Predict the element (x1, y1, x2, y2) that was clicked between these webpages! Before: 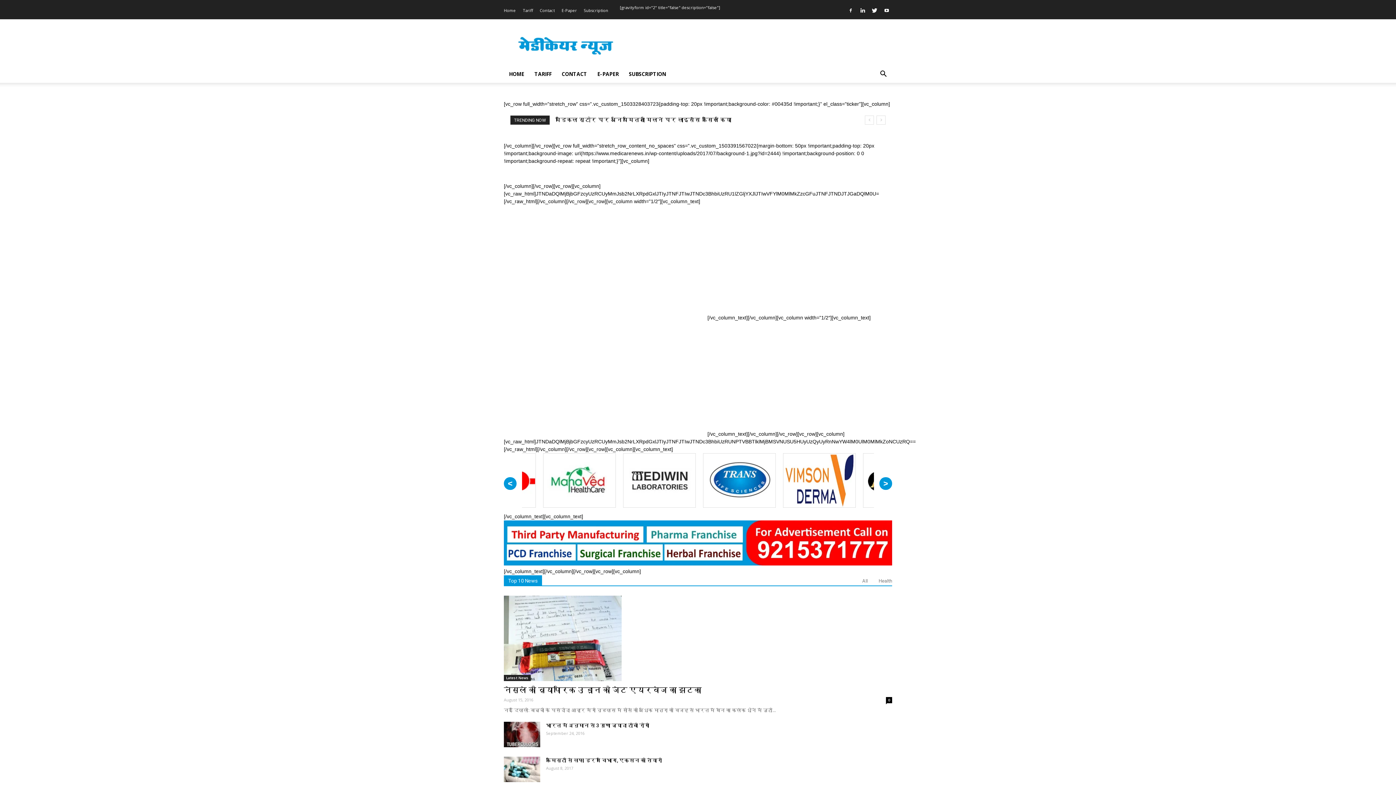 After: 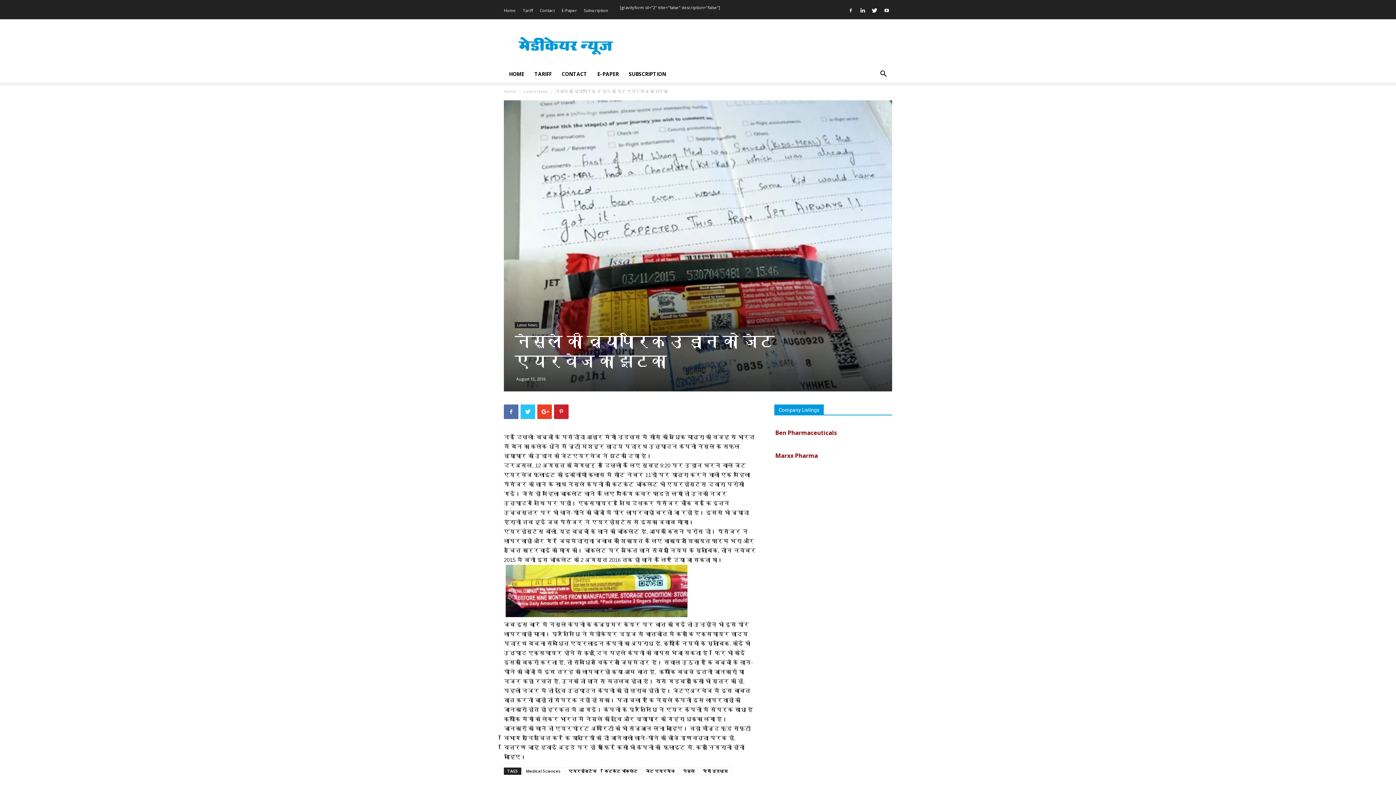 Action: bbox: (504, 596, 892, 681)